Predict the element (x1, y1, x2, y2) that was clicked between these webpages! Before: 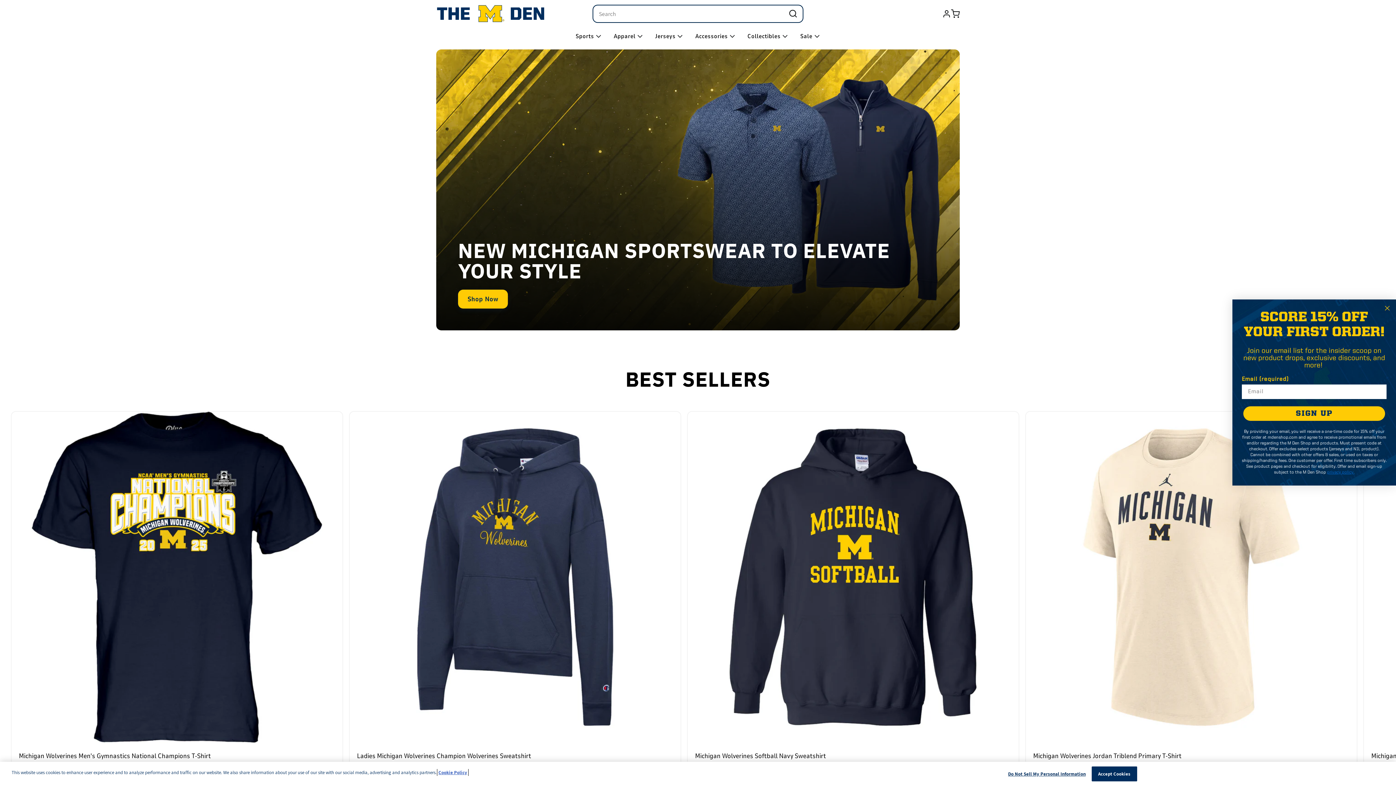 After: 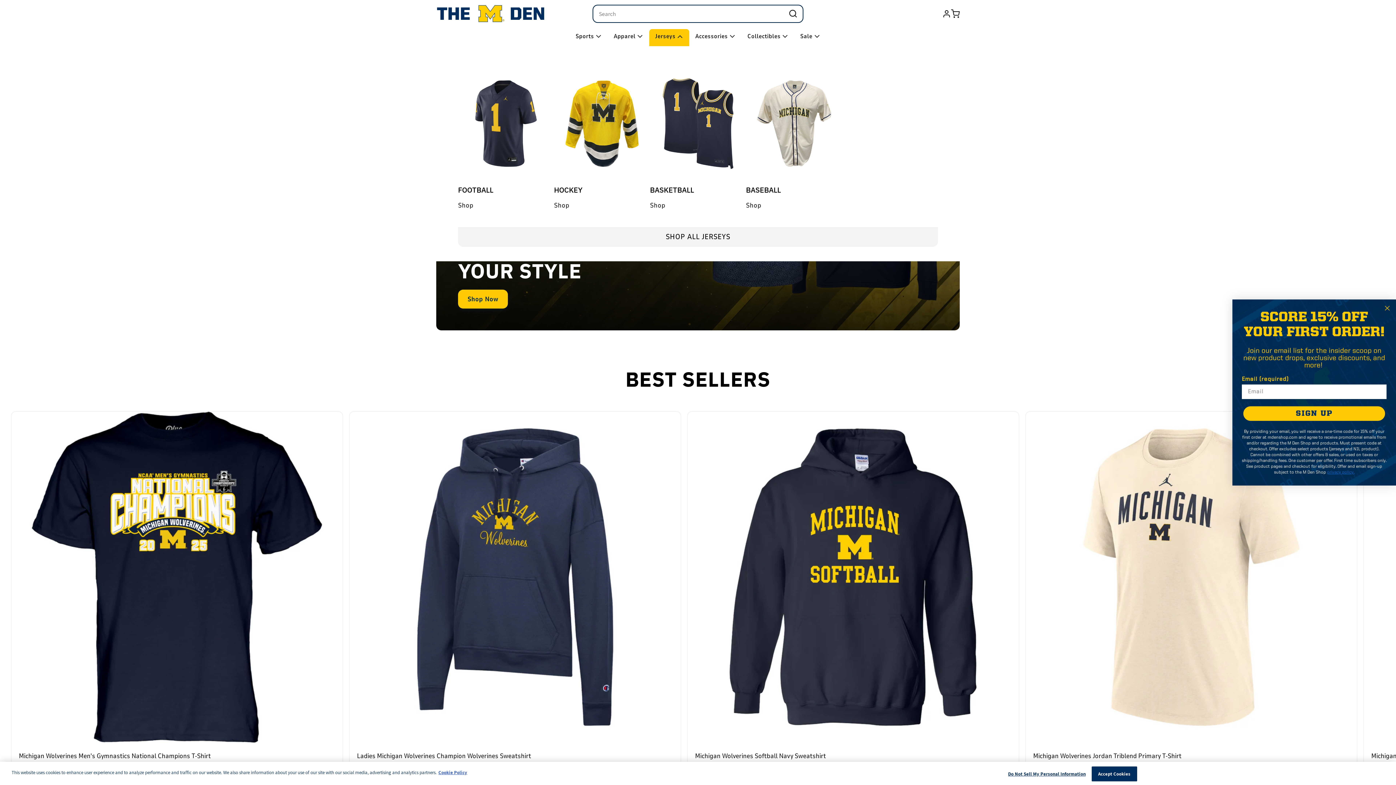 Action: label: Jerseys bbox: (649, 29, 689, 46)